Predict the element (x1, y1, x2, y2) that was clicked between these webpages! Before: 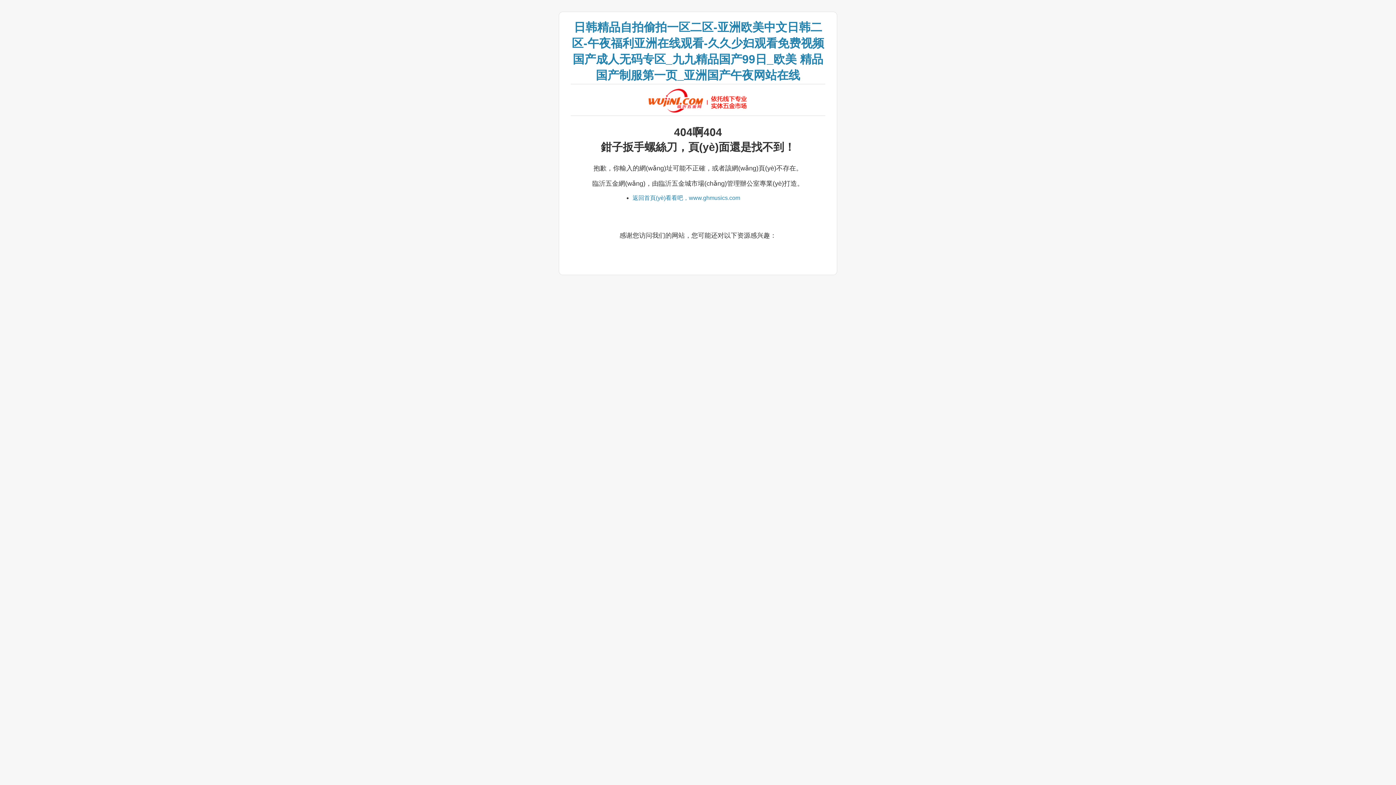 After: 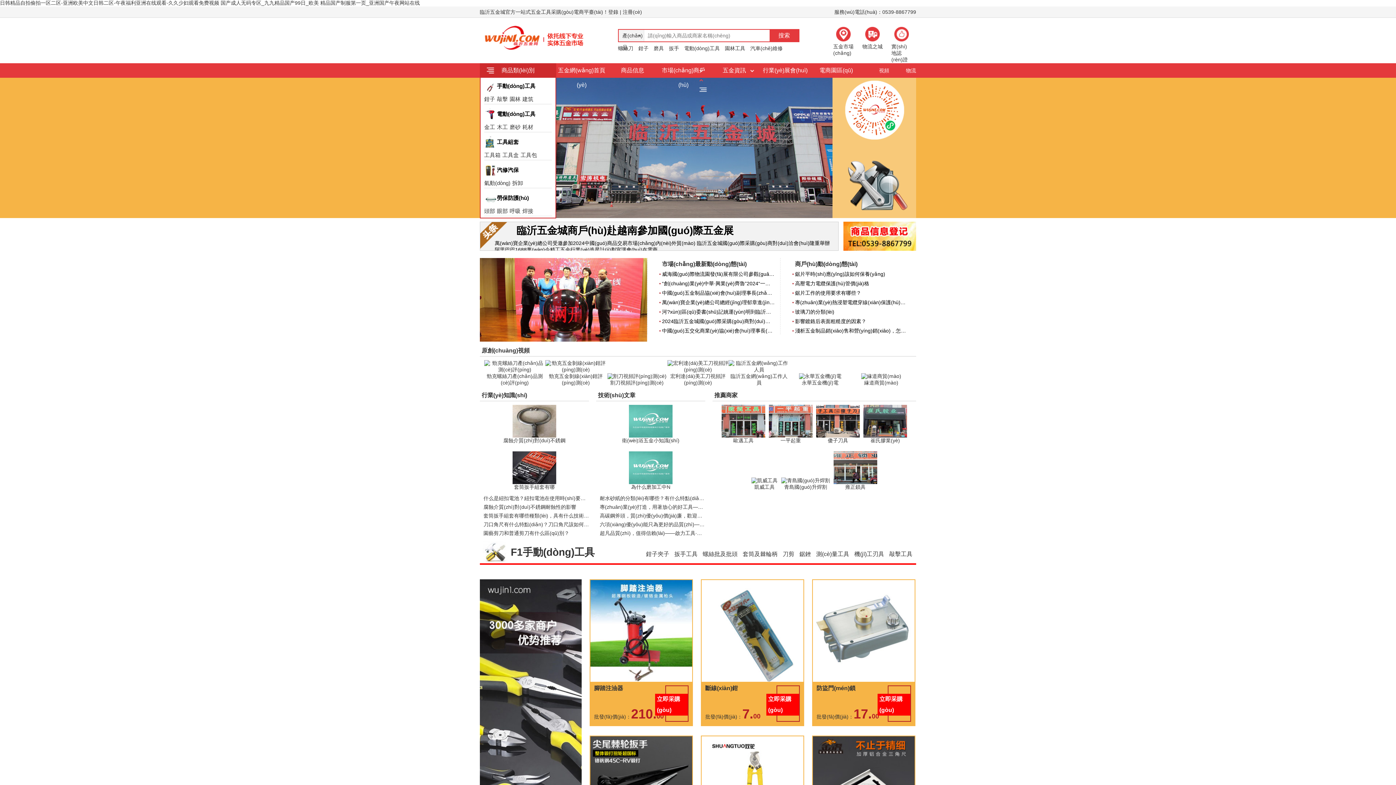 Action: bbox: (643, 104, 752, 117)